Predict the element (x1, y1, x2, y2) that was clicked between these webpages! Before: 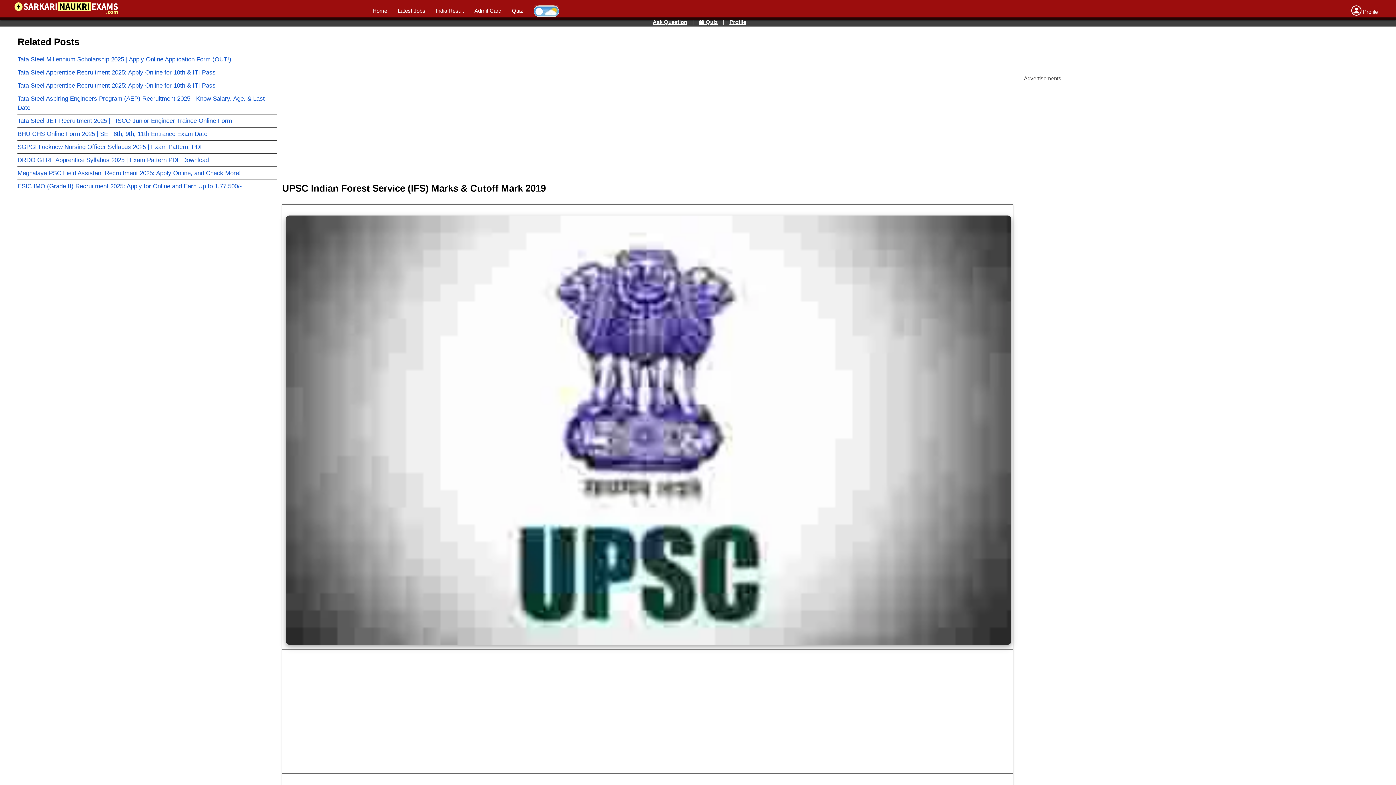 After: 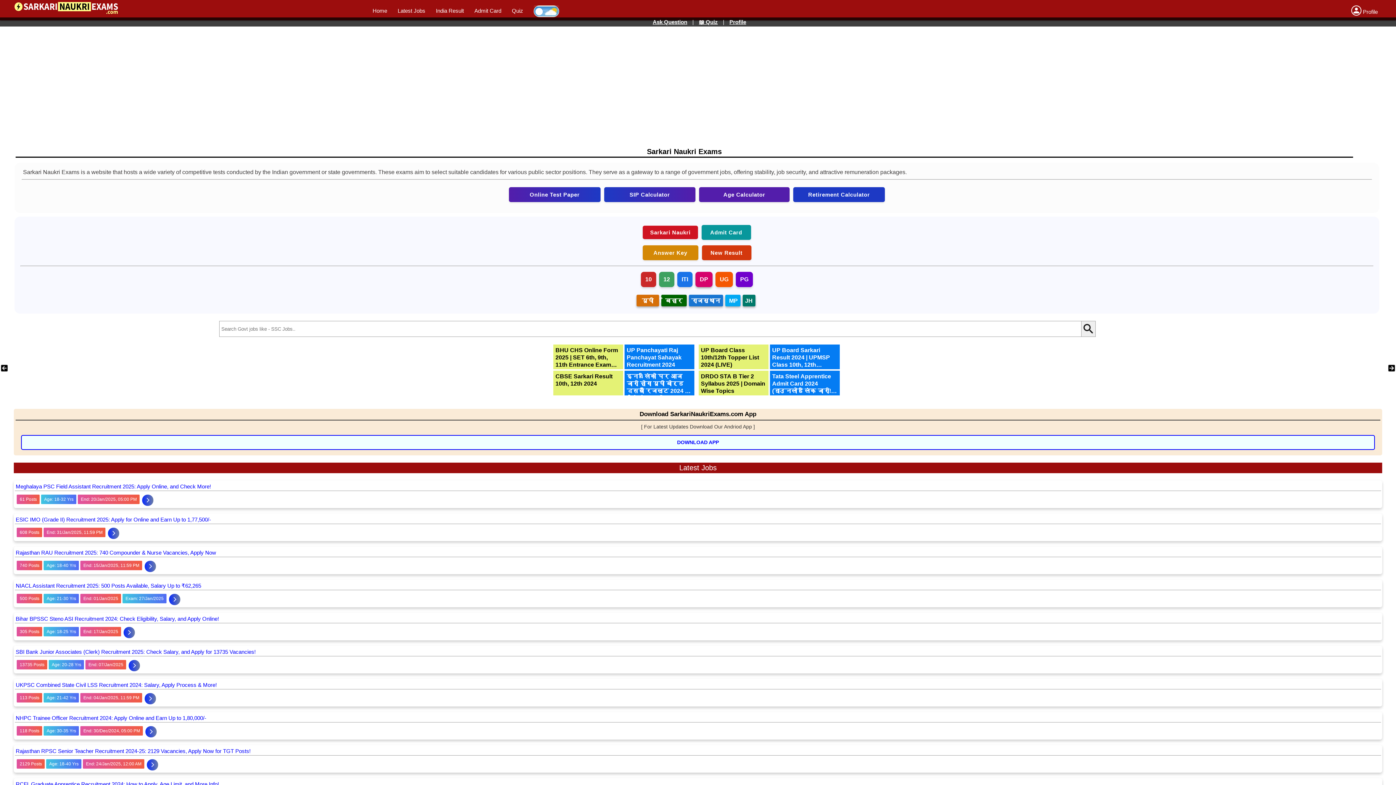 Action: bbox: (14, 10, 118, 16)